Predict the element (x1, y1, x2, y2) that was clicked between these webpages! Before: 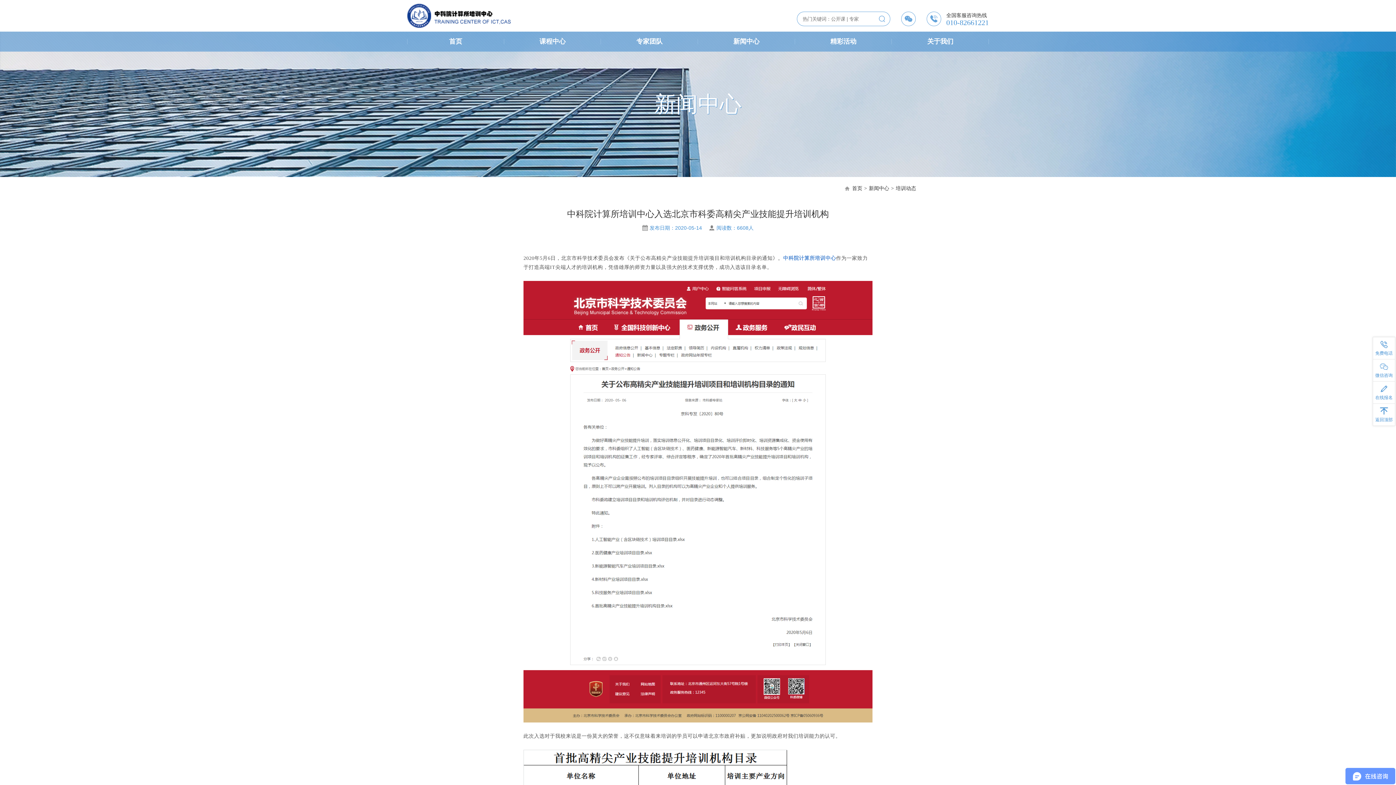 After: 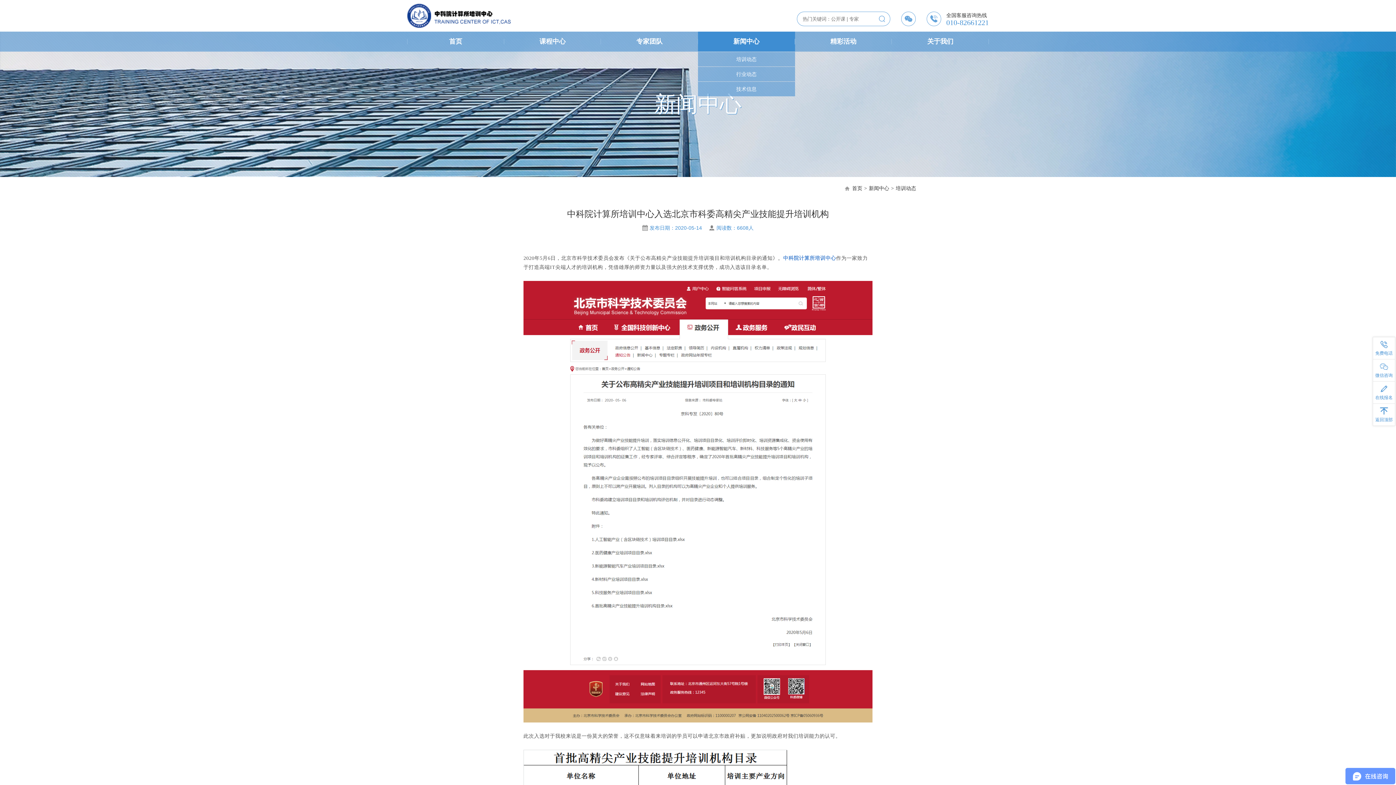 Action: label: 新闻中心 bbox: (698, 31, 795, 51)